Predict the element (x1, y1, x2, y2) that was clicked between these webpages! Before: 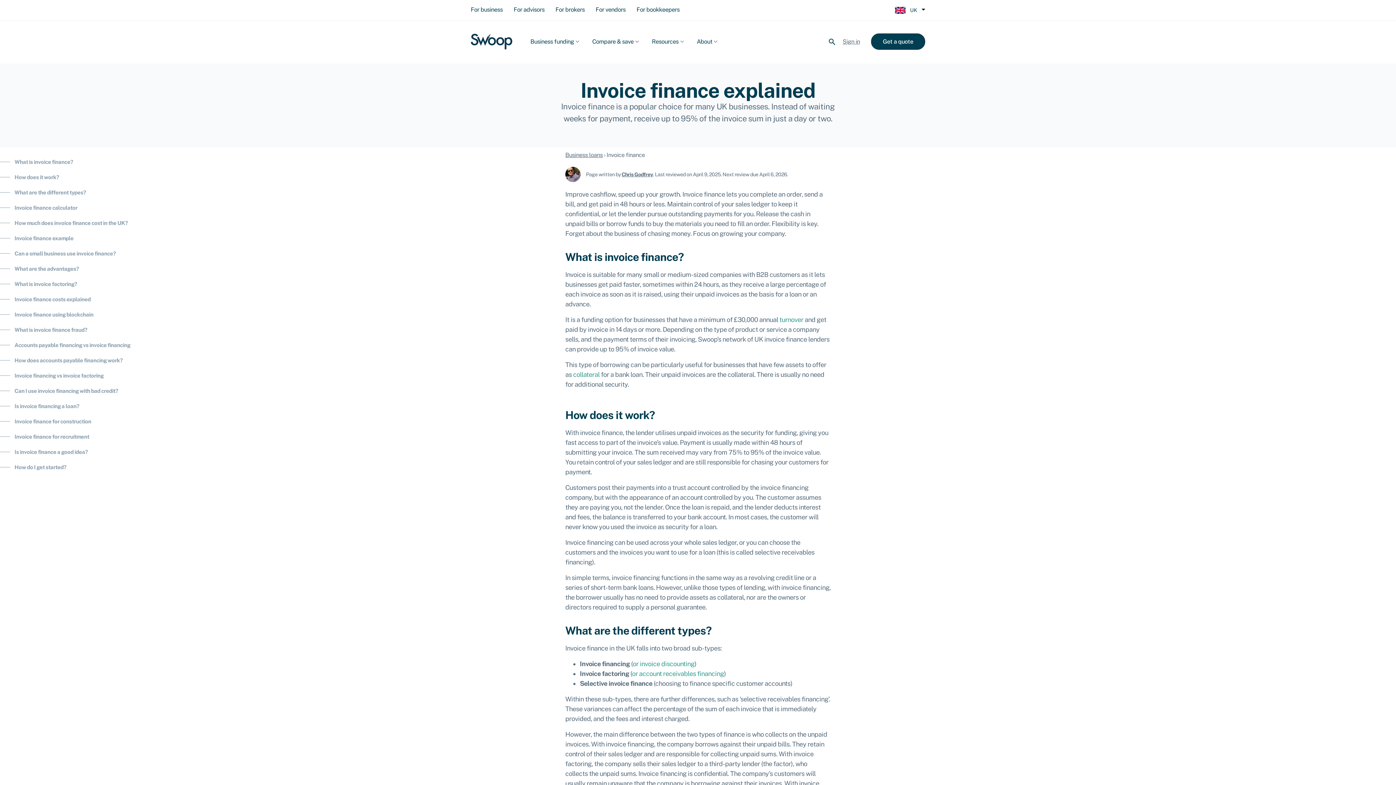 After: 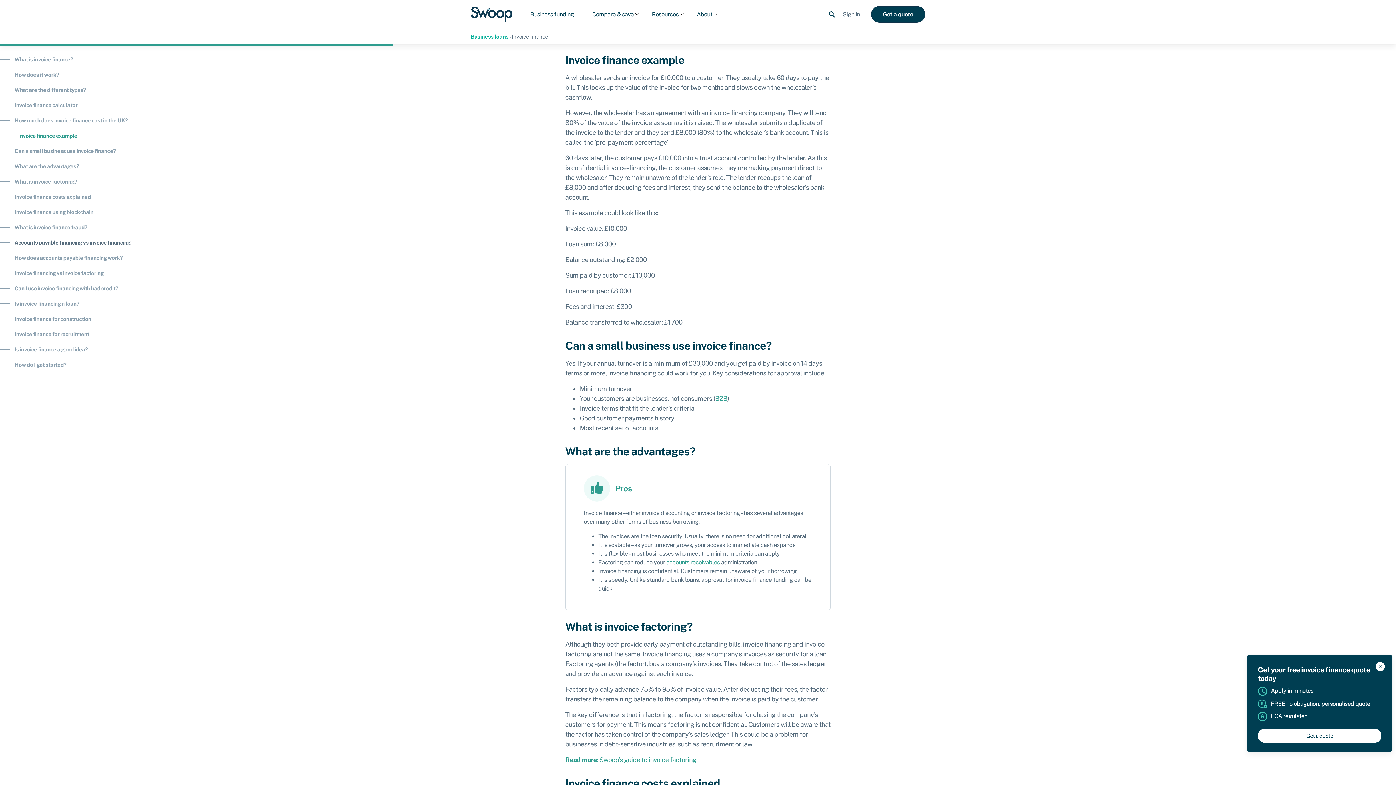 Action: bbox: (14, 230, 244, 246) label: Invoice finance example